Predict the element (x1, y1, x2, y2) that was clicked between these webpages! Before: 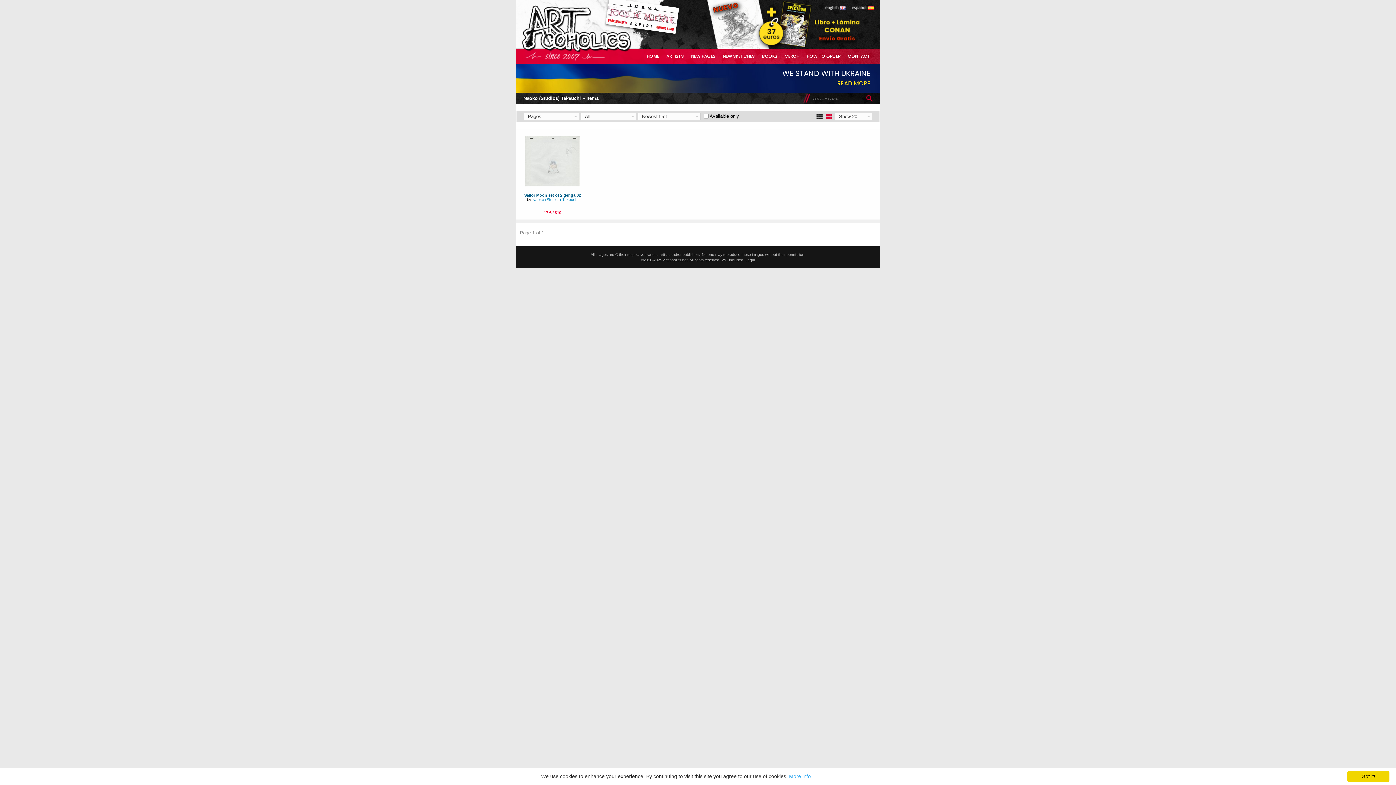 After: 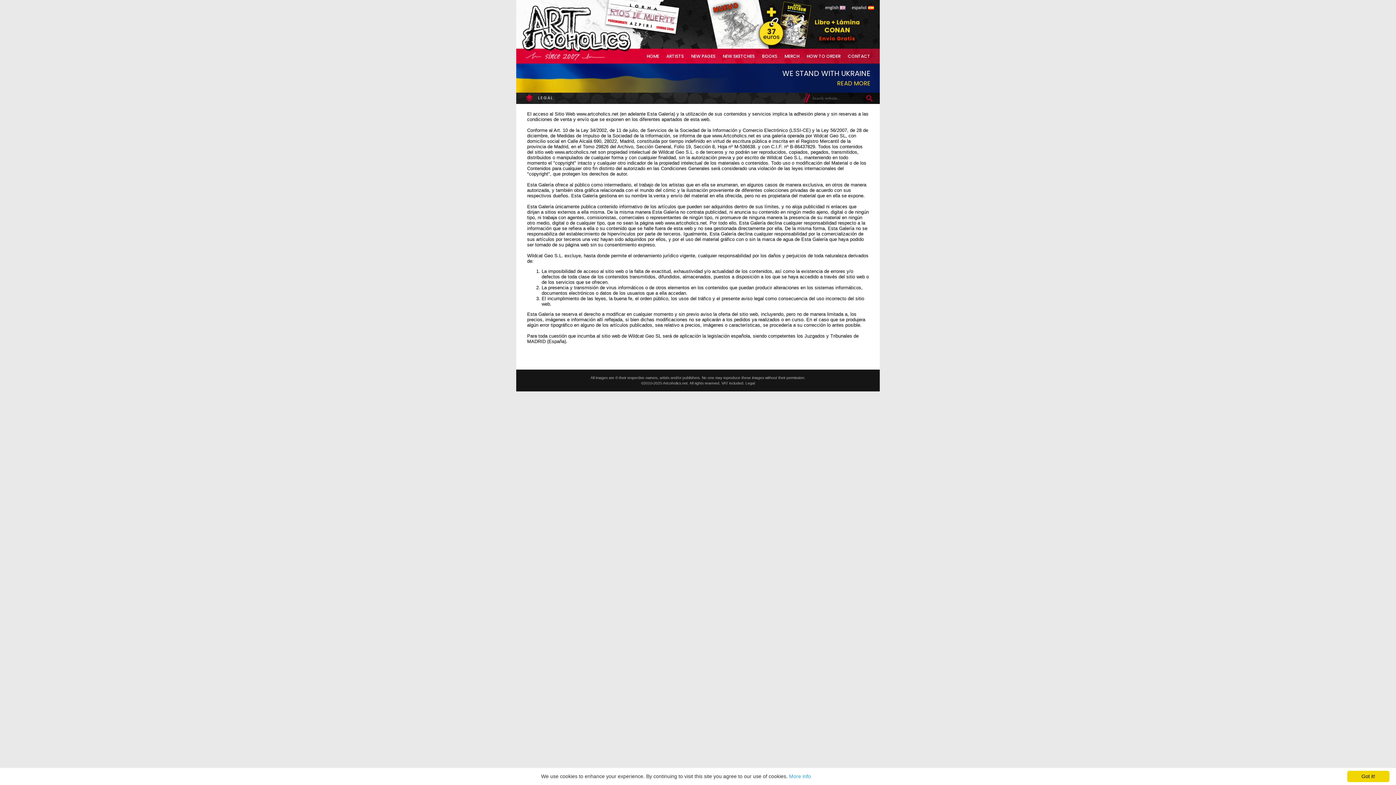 Action: label: Legal bbox: (745, 258, 755, 262)